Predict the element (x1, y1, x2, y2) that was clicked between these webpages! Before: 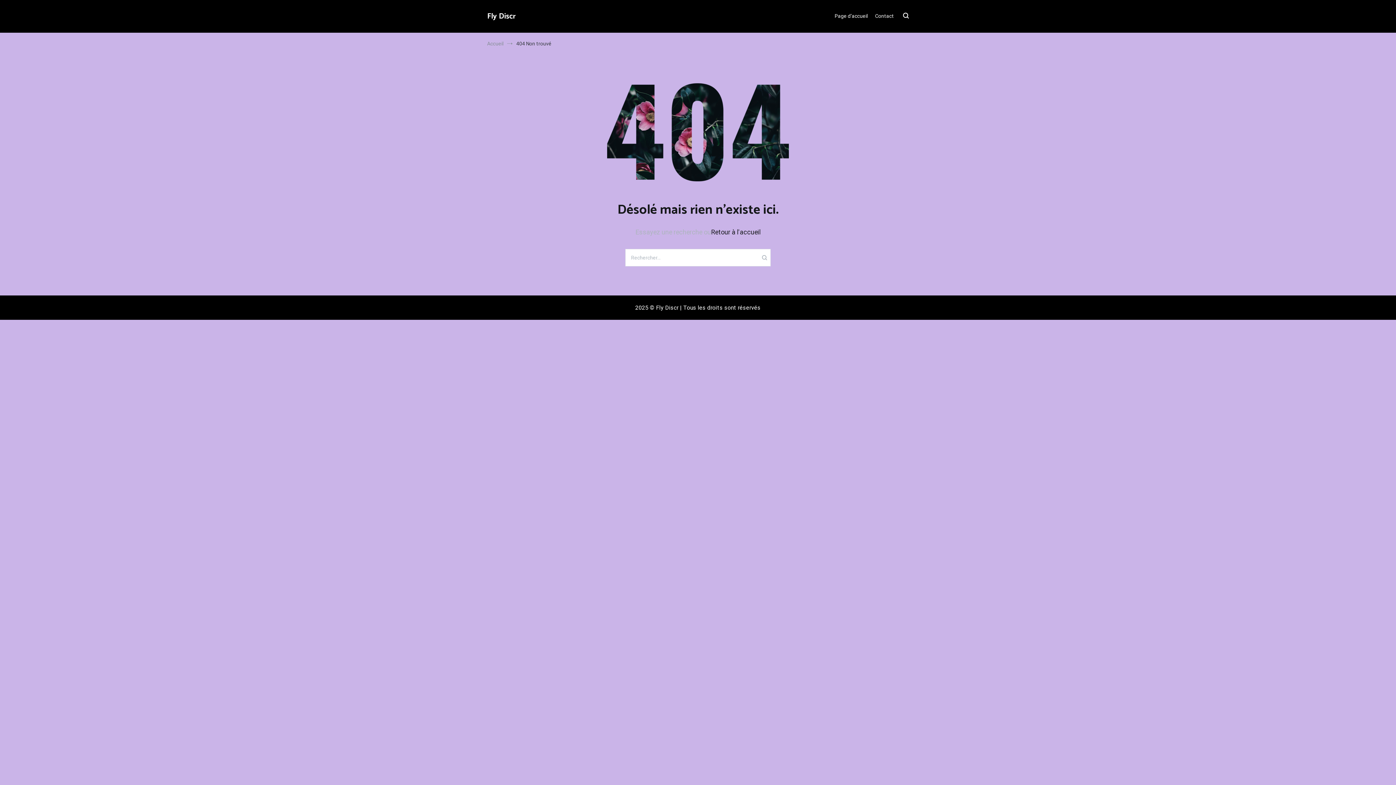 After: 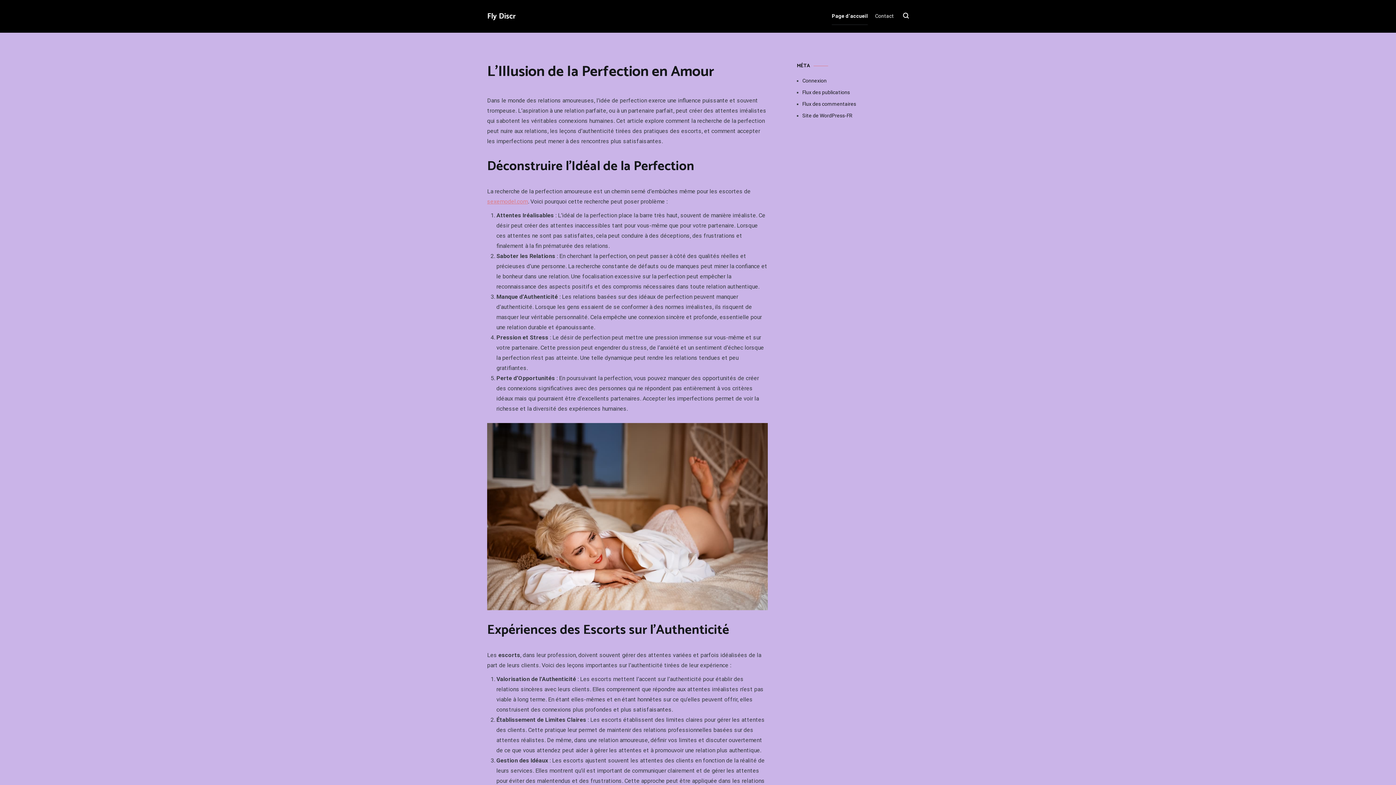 Action: bbox: (487, 40, 503, 46) label: Accueil